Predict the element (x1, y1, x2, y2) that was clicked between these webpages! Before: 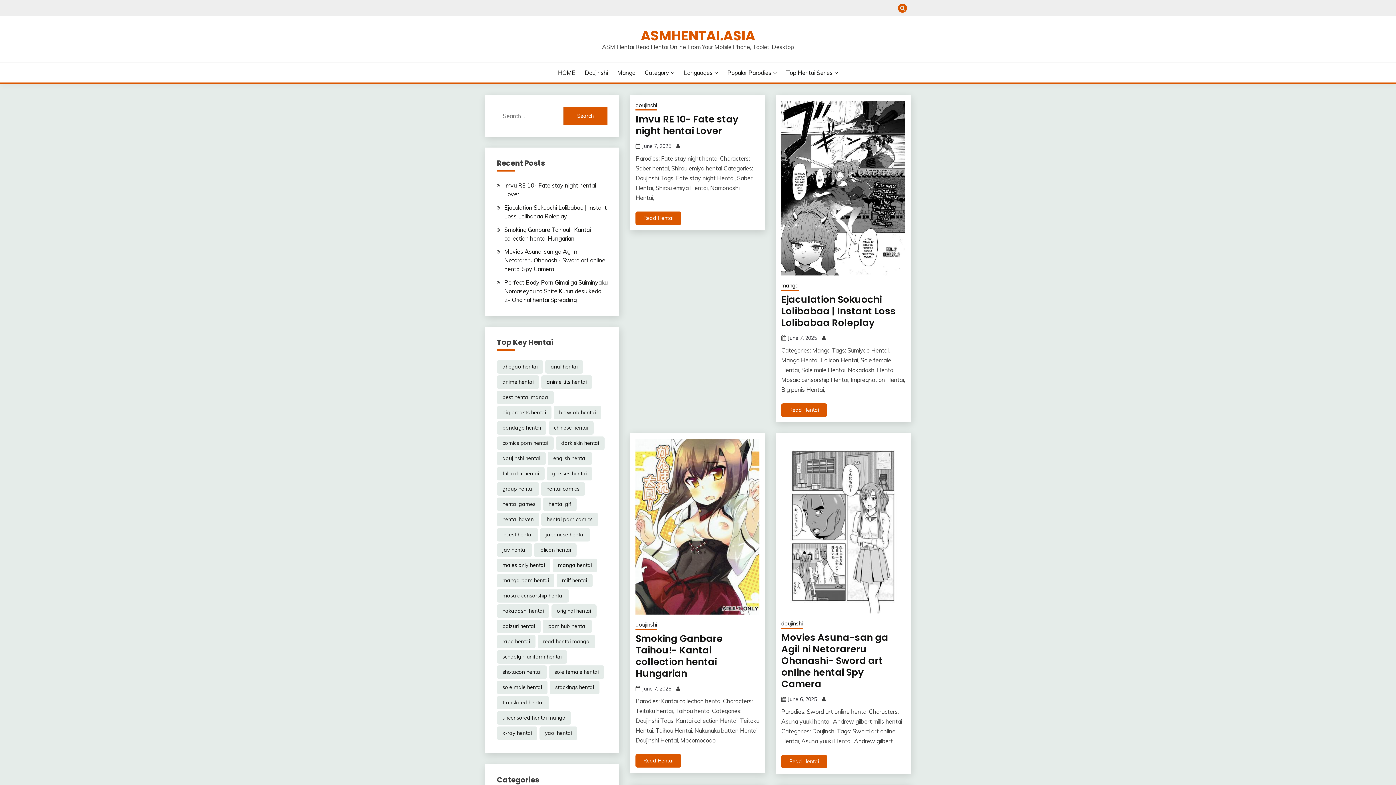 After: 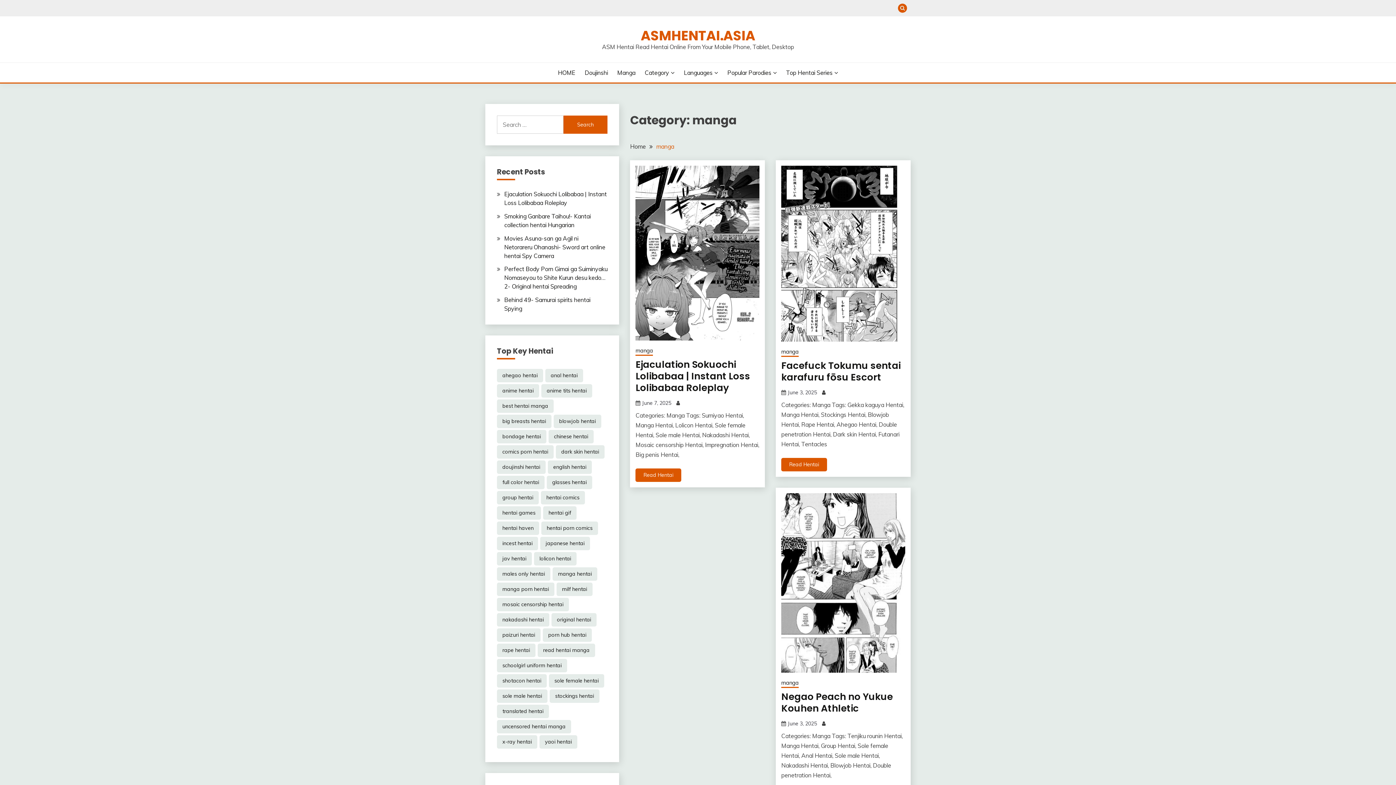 Action: bbox: (617, 68, 635, 77) label: Manga